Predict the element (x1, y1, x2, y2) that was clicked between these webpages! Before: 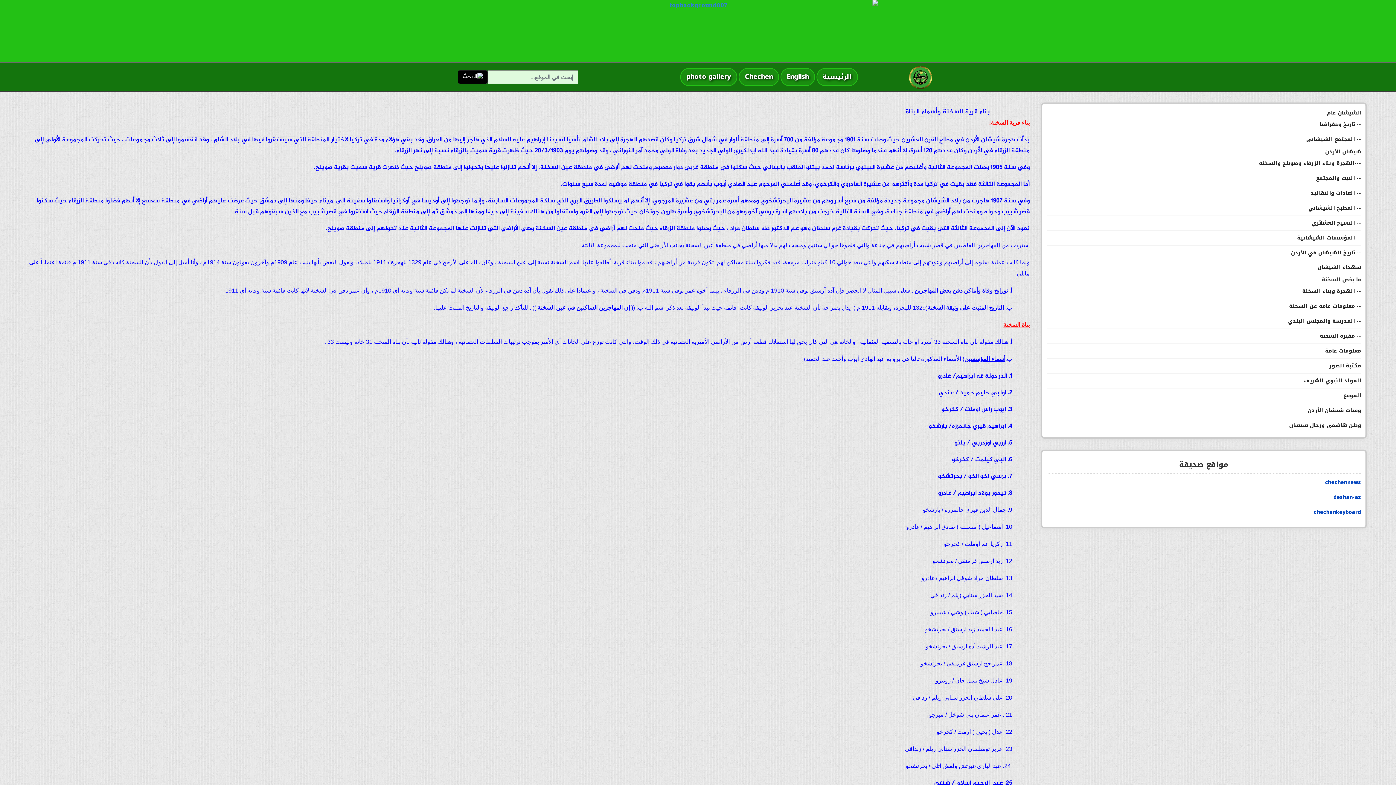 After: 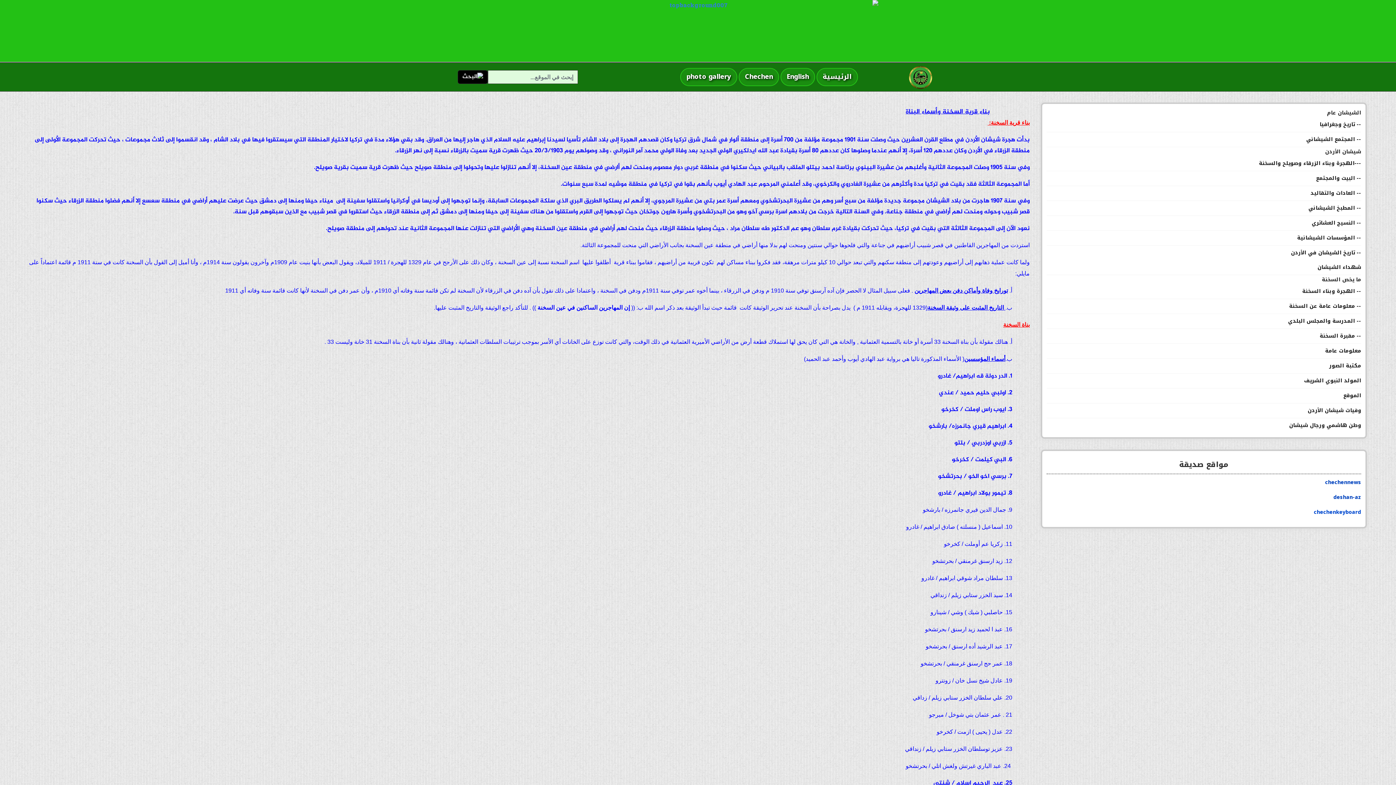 Action: bbox: (1314, 507, 1361, 517) label: chechenkeyboard